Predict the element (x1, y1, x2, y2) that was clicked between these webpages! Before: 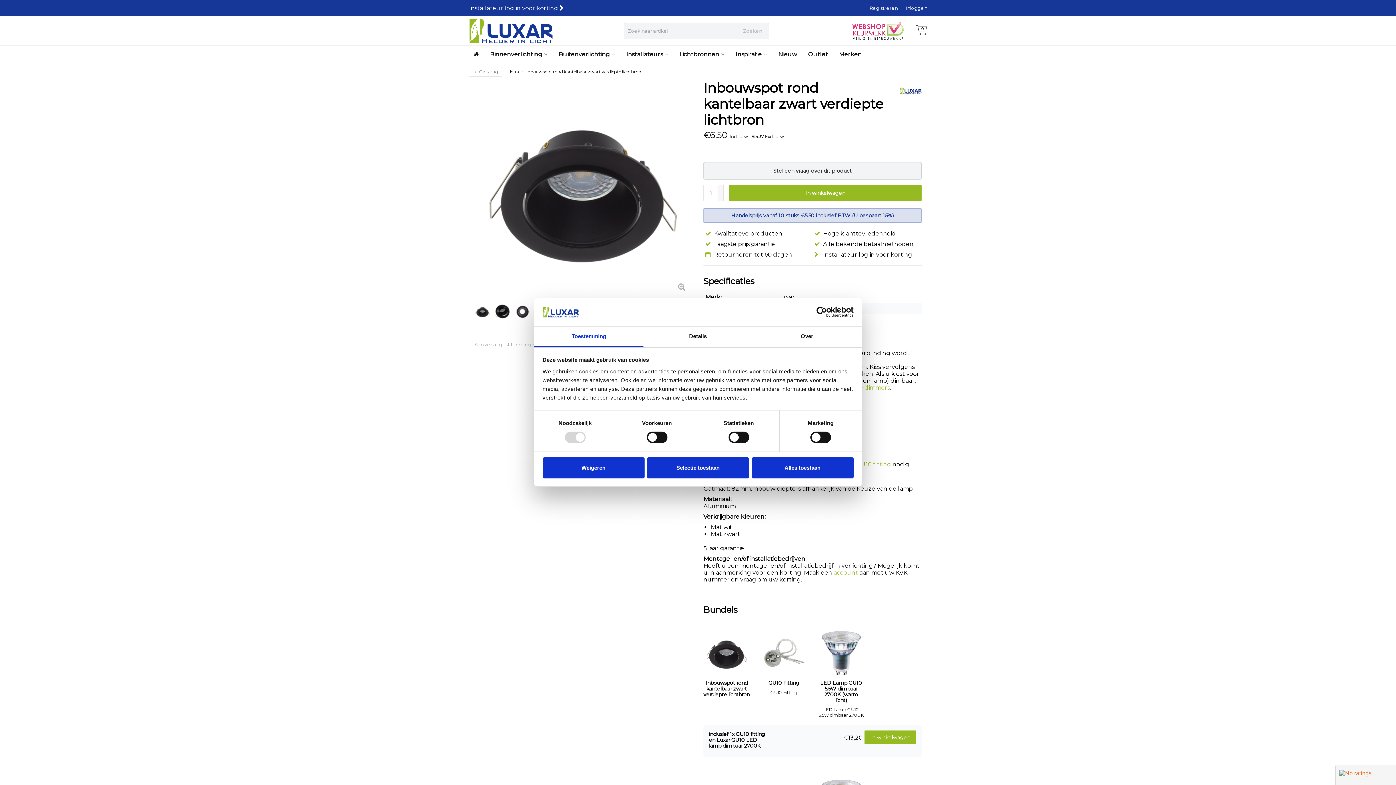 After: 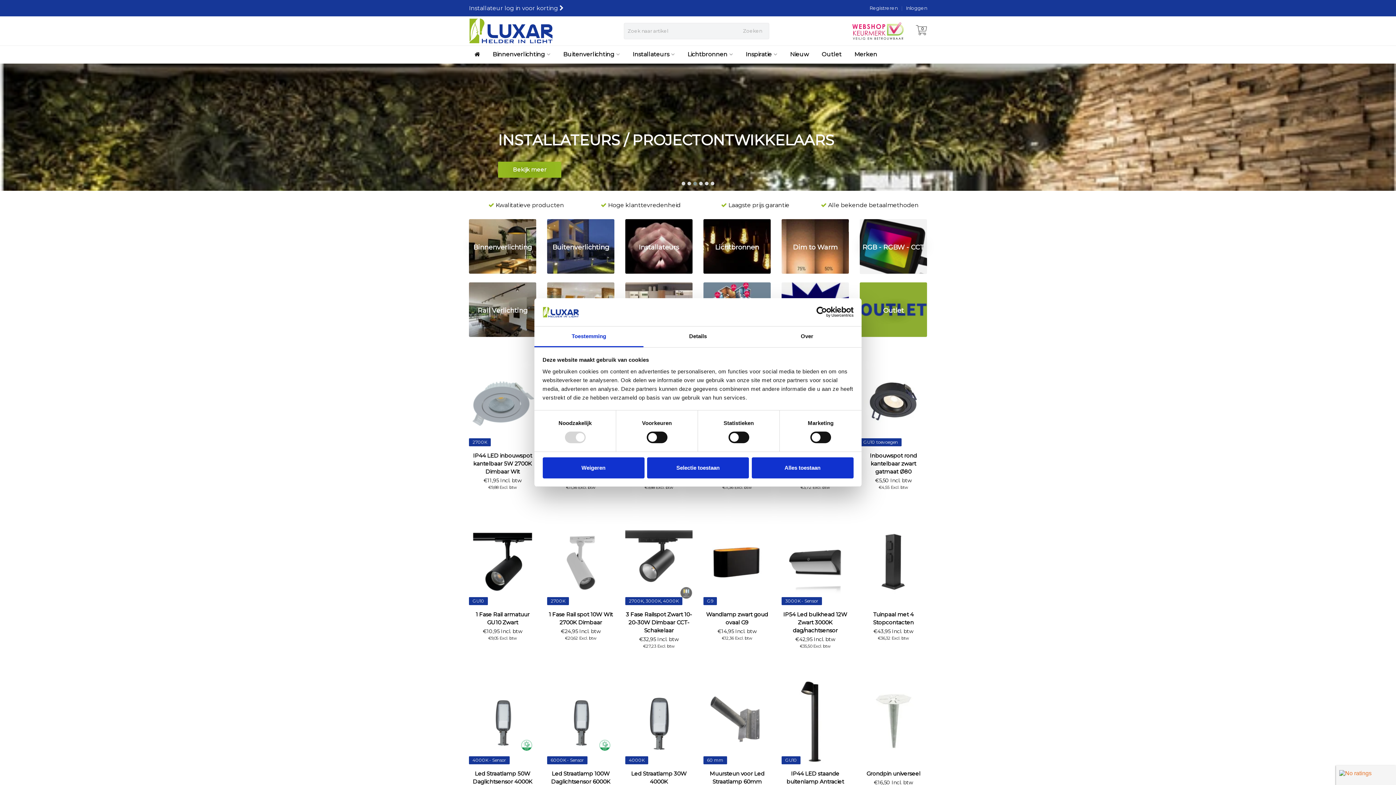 Action: label: Luxar | Helder in Licht > Online shop in LED verlichting bbox: (469, 18, 553, 43)